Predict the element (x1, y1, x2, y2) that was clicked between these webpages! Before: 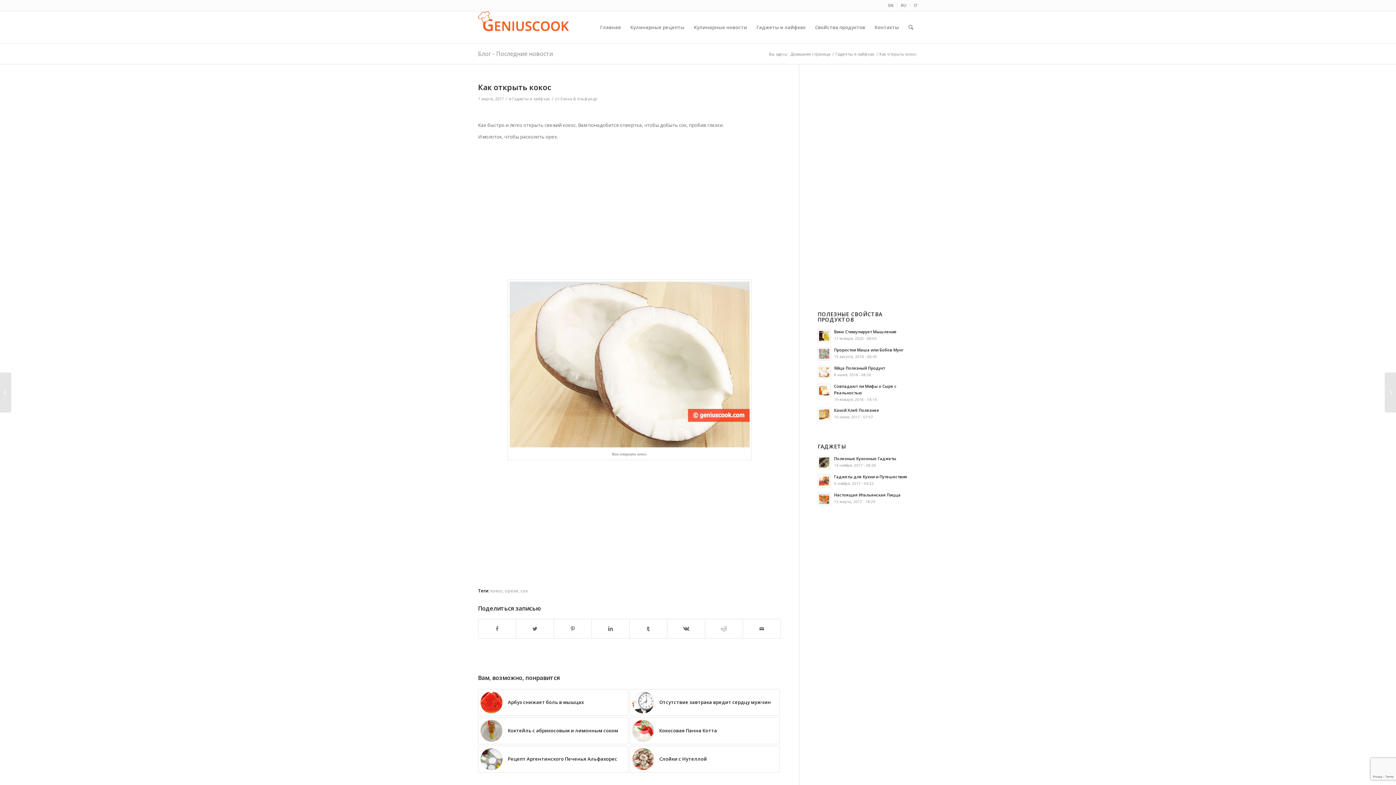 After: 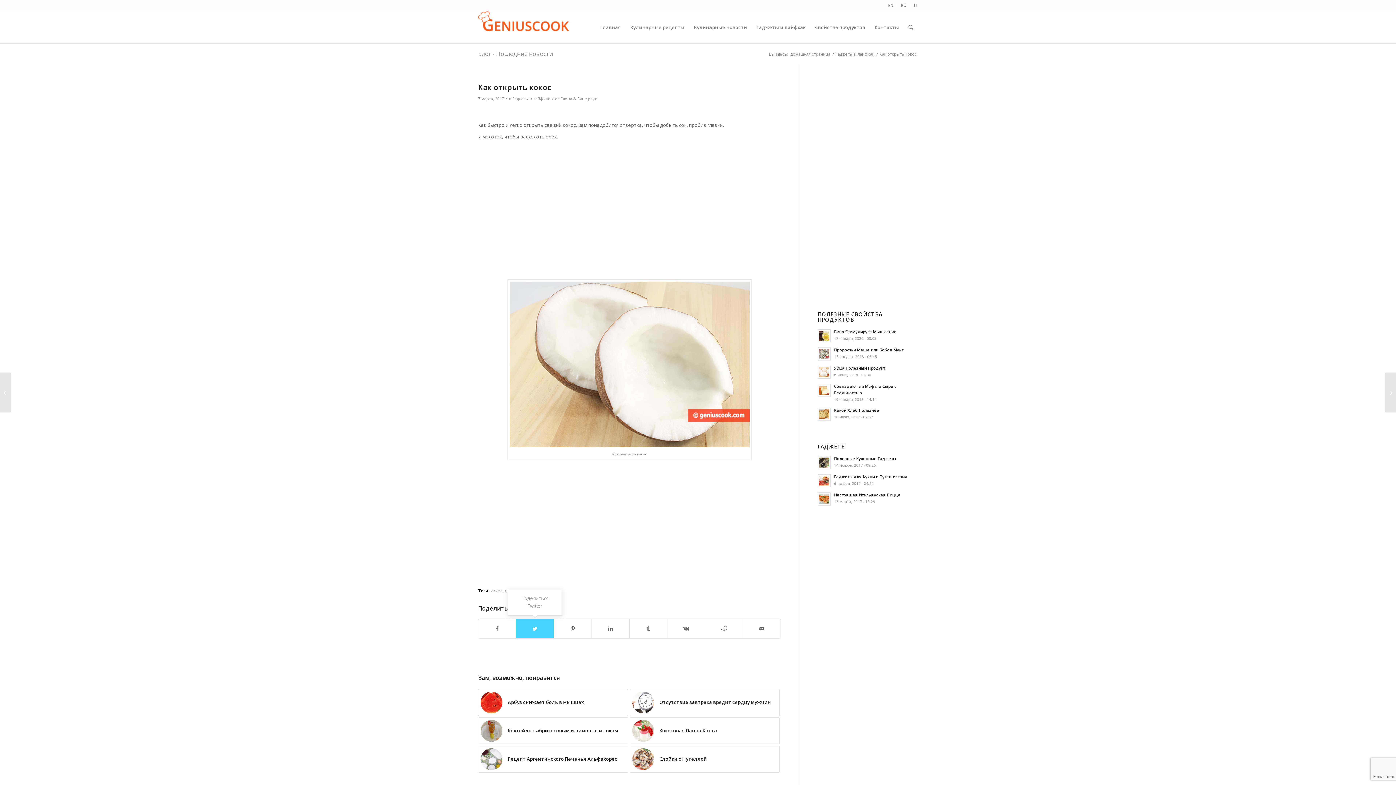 Action: bbox: (516, 619, 553, 638) label: Поделиться Twitter